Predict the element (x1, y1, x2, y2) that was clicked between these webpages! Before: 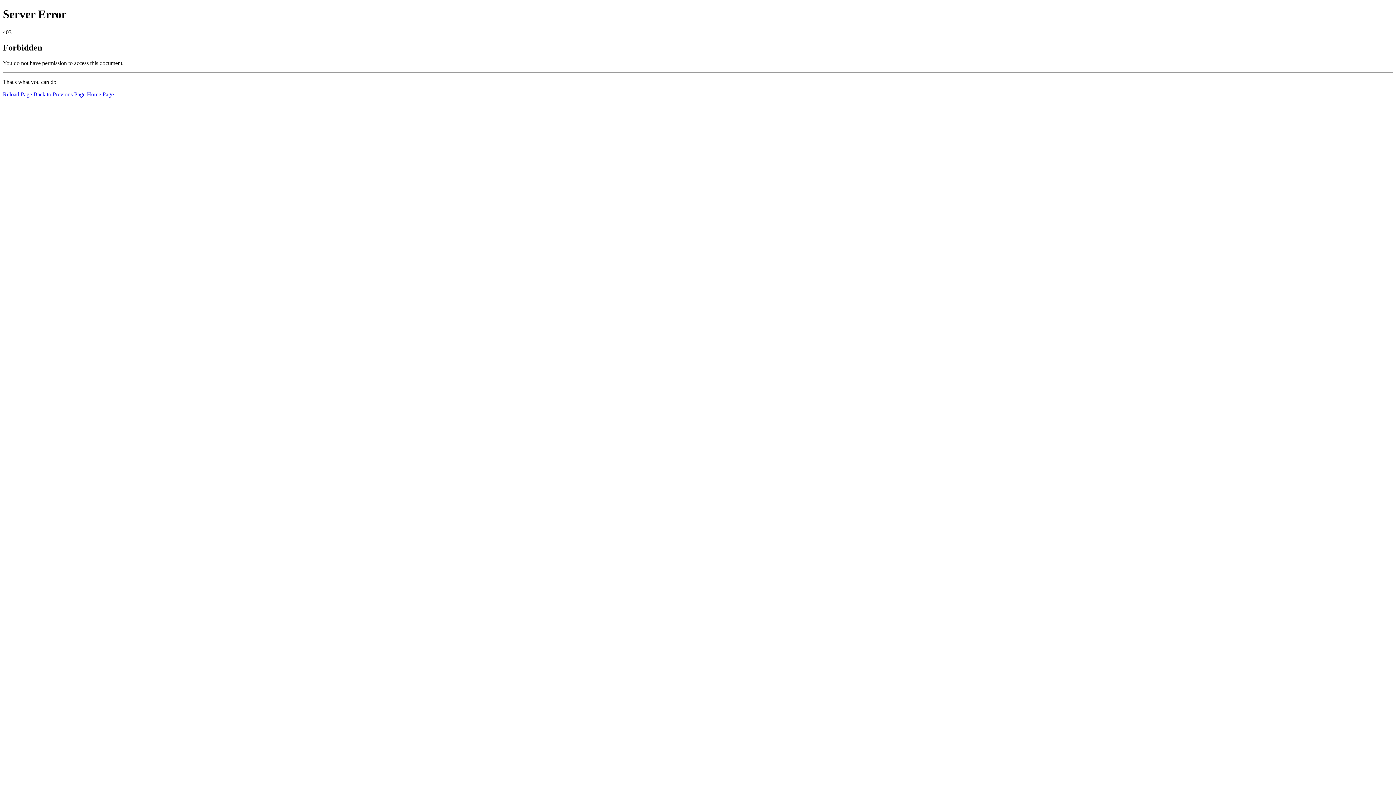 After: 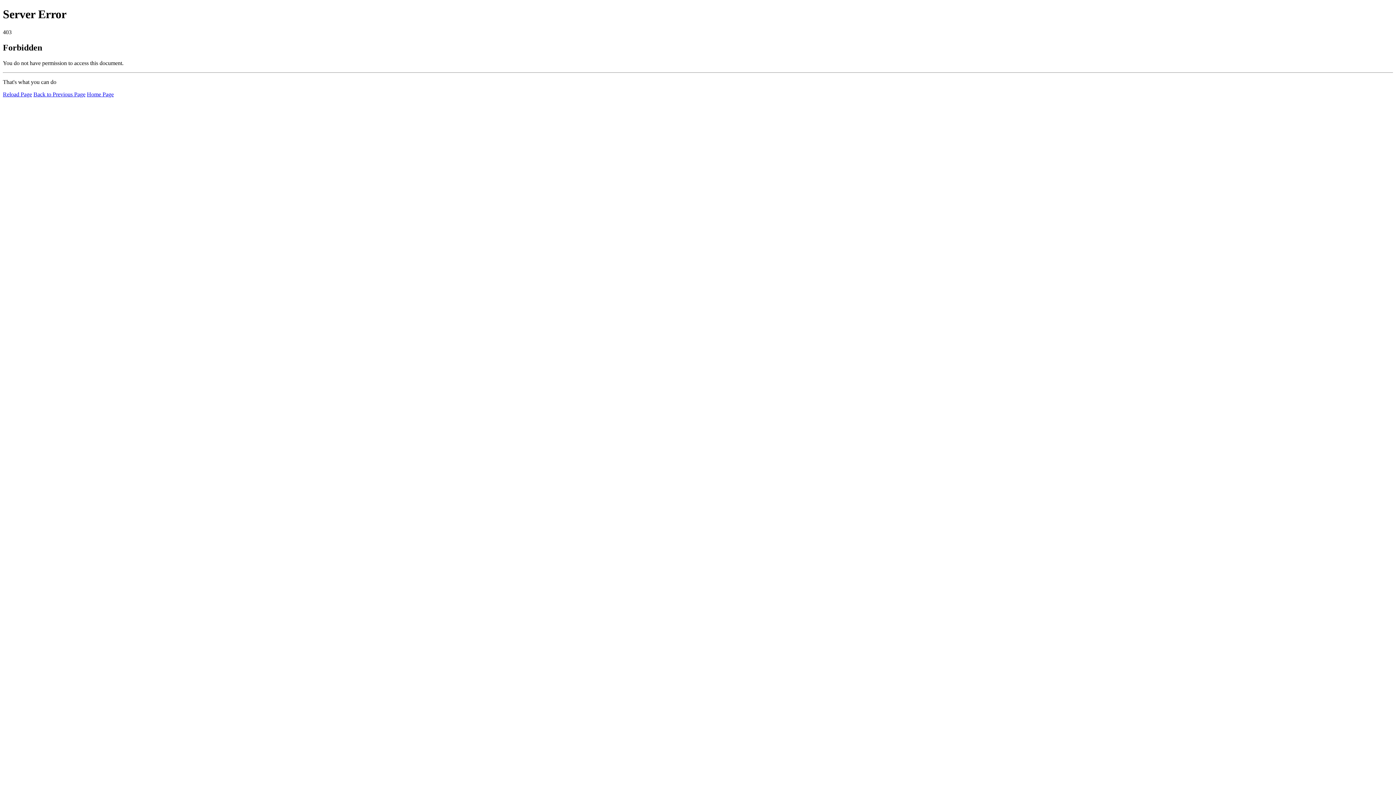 Action: label: Reload Page bbox: (2, 91, 32, 97)